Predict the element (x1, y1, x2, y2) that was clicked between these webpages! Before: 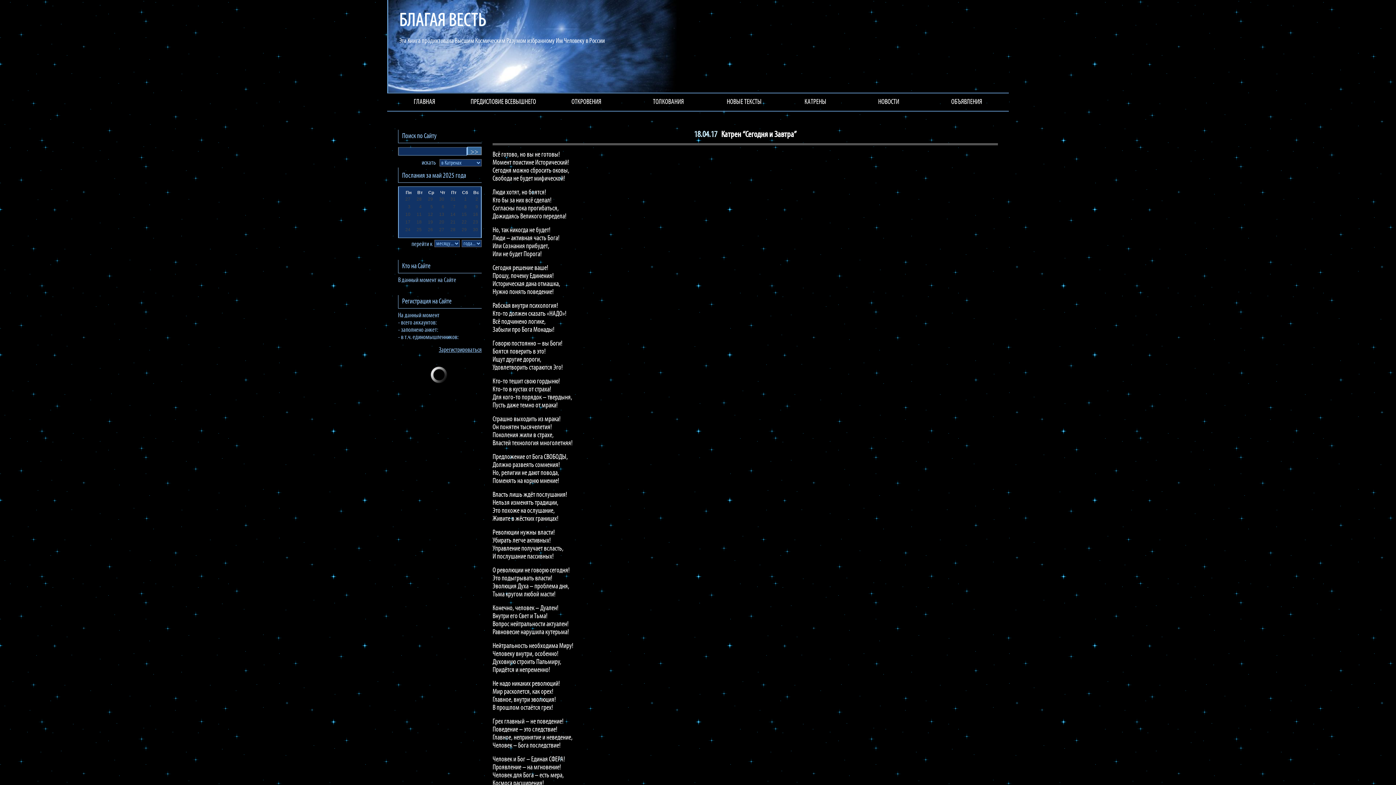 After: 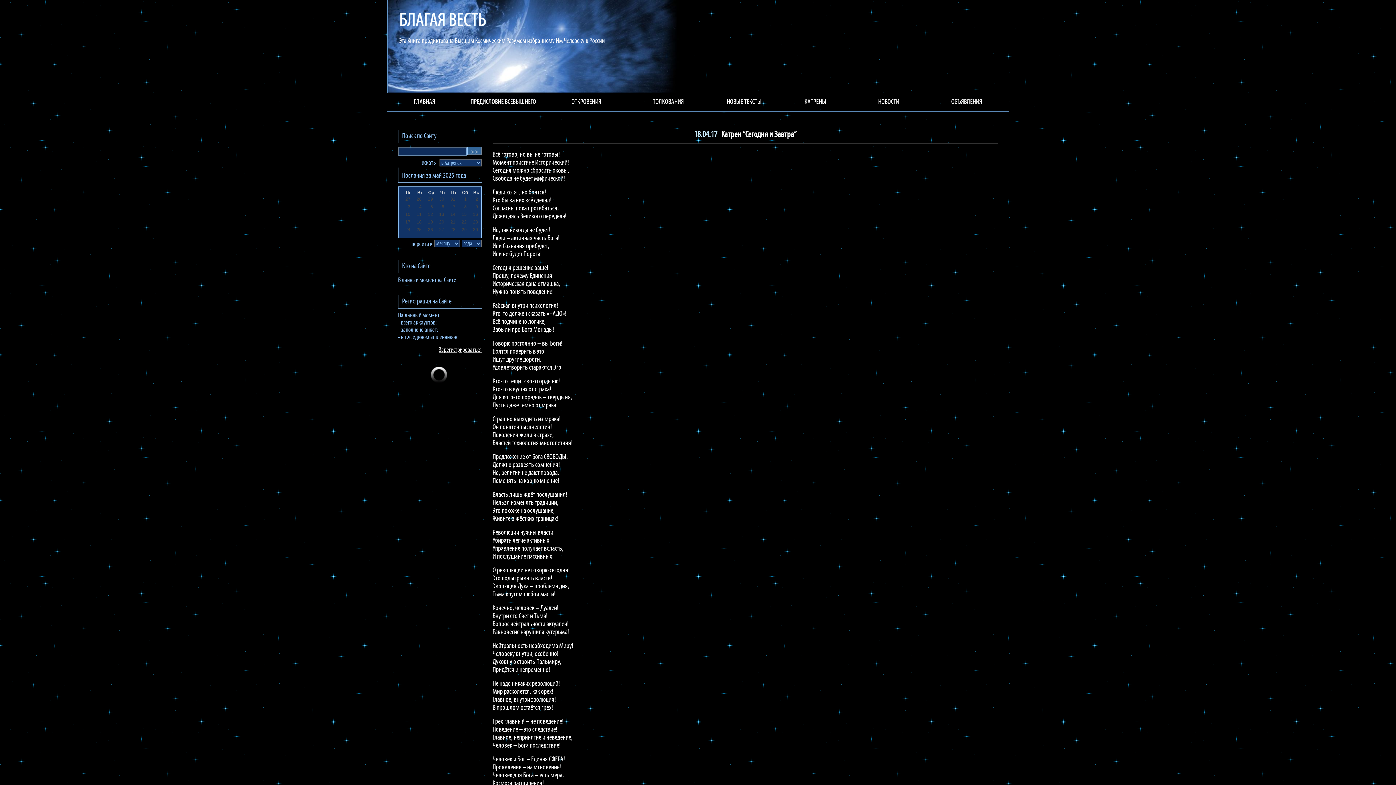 Action: bbox: (438, 346, 481, 353) label: Зарегистрироваться